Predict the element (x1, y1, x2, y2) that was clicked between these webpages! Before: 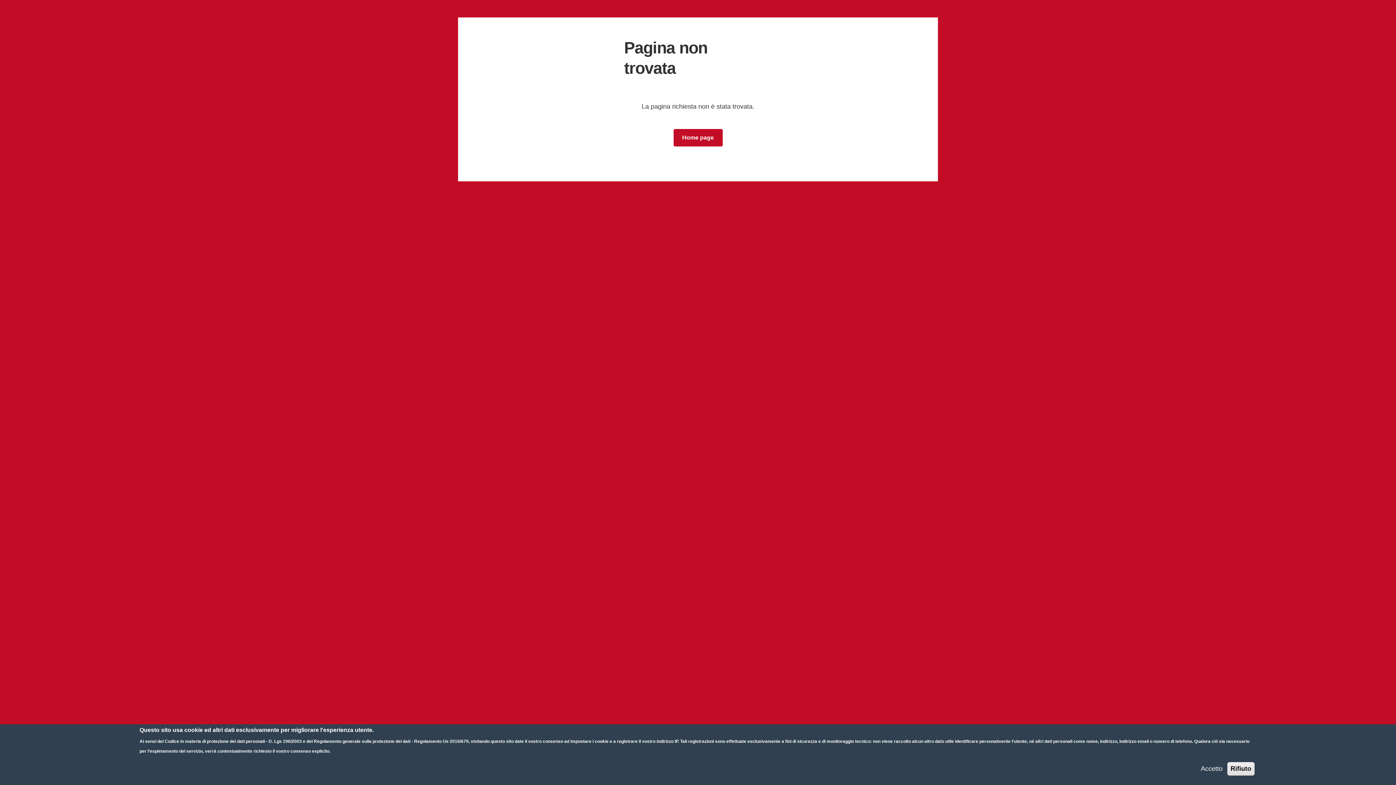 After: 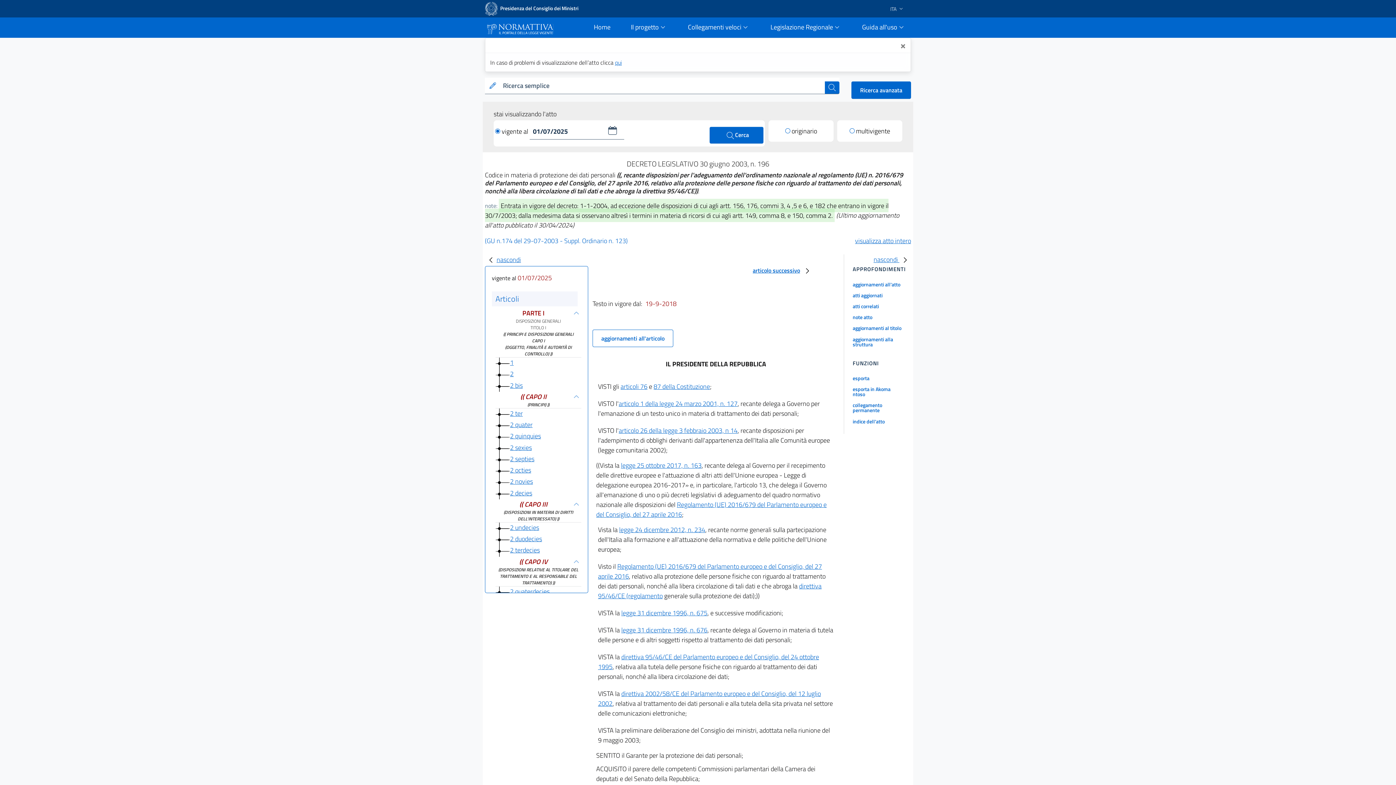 Action: bbox: (164, 739, 301, 744) label: Codice in materia di protezione dei dati personali - D. Lgs 196/2003